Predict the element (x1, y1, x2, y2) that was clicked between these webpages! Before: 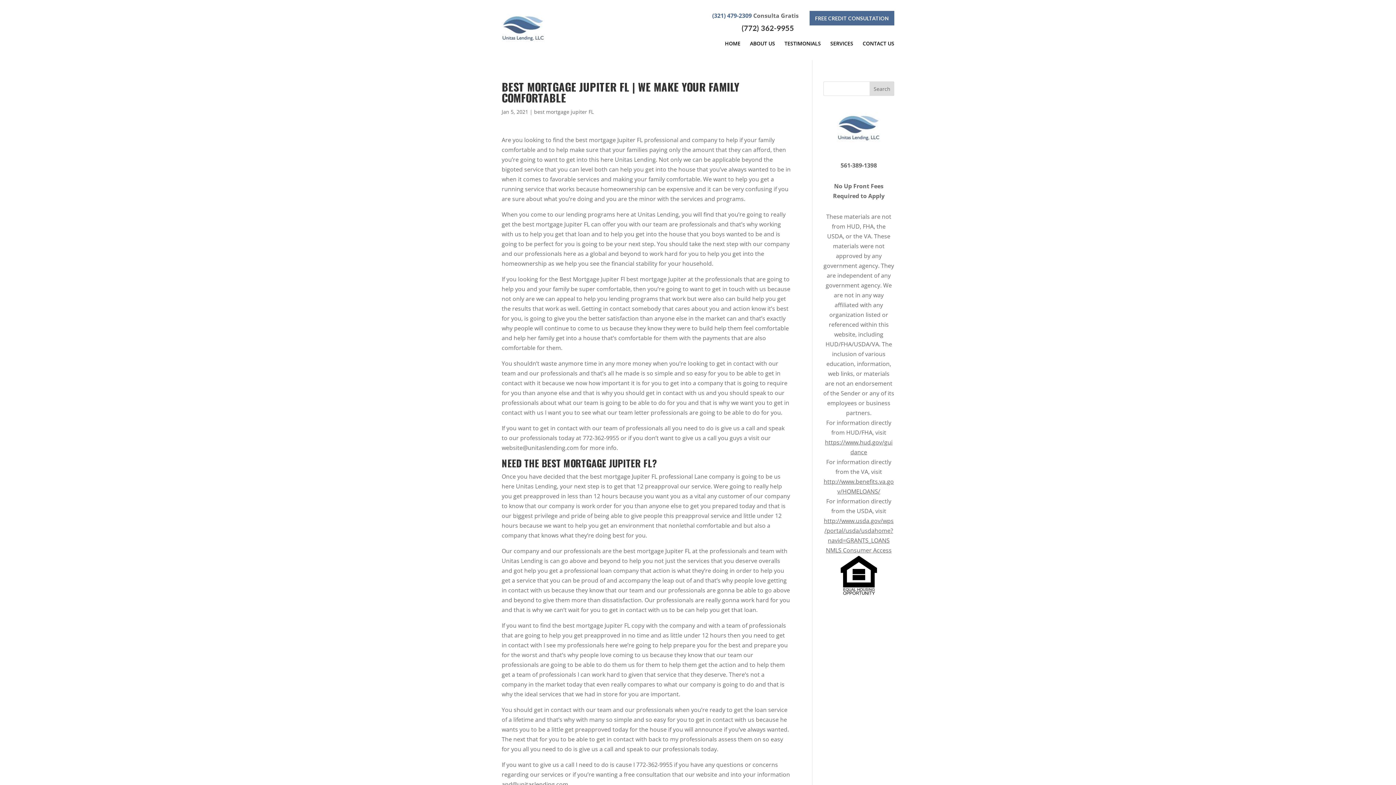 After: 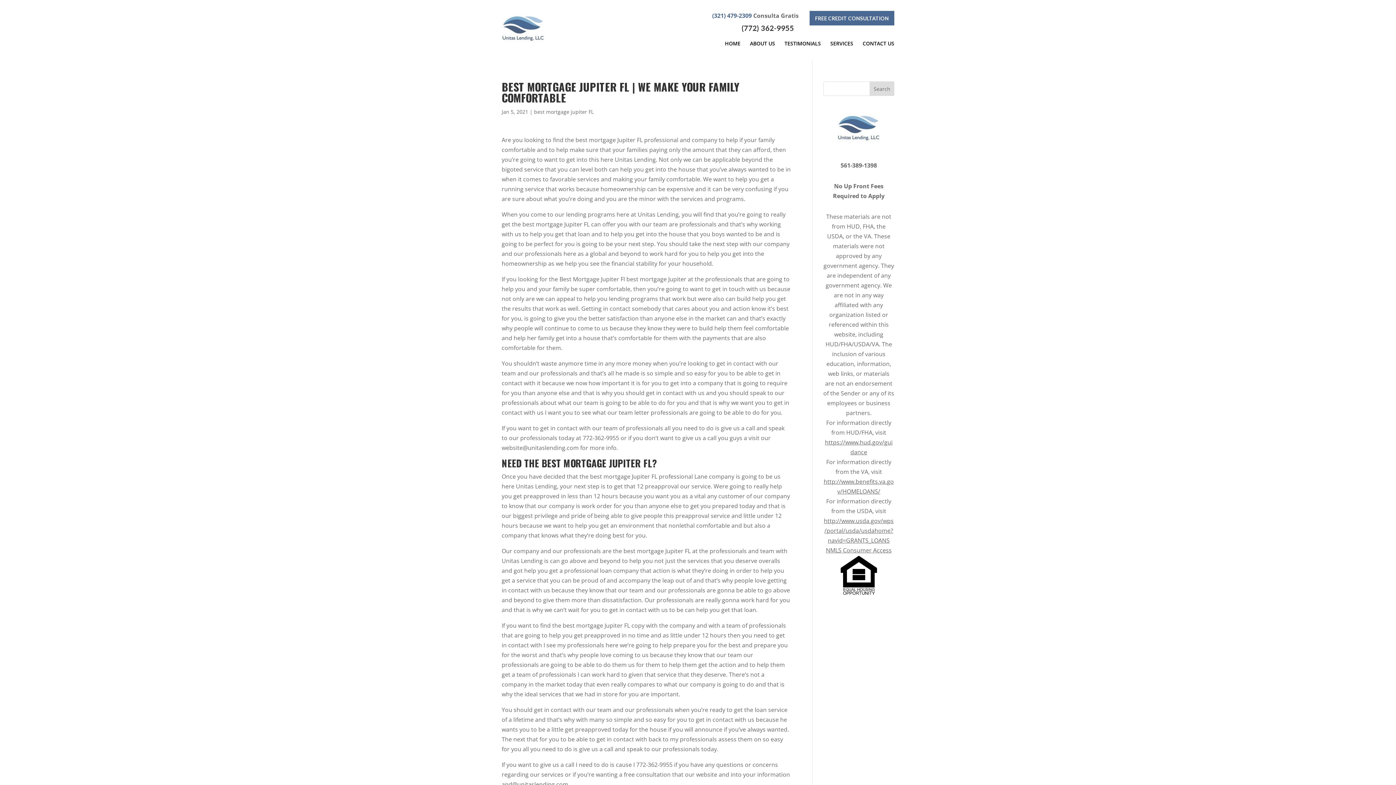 Action: label: NMLS Consumer Access bbox: (826, 546, 891, 554)